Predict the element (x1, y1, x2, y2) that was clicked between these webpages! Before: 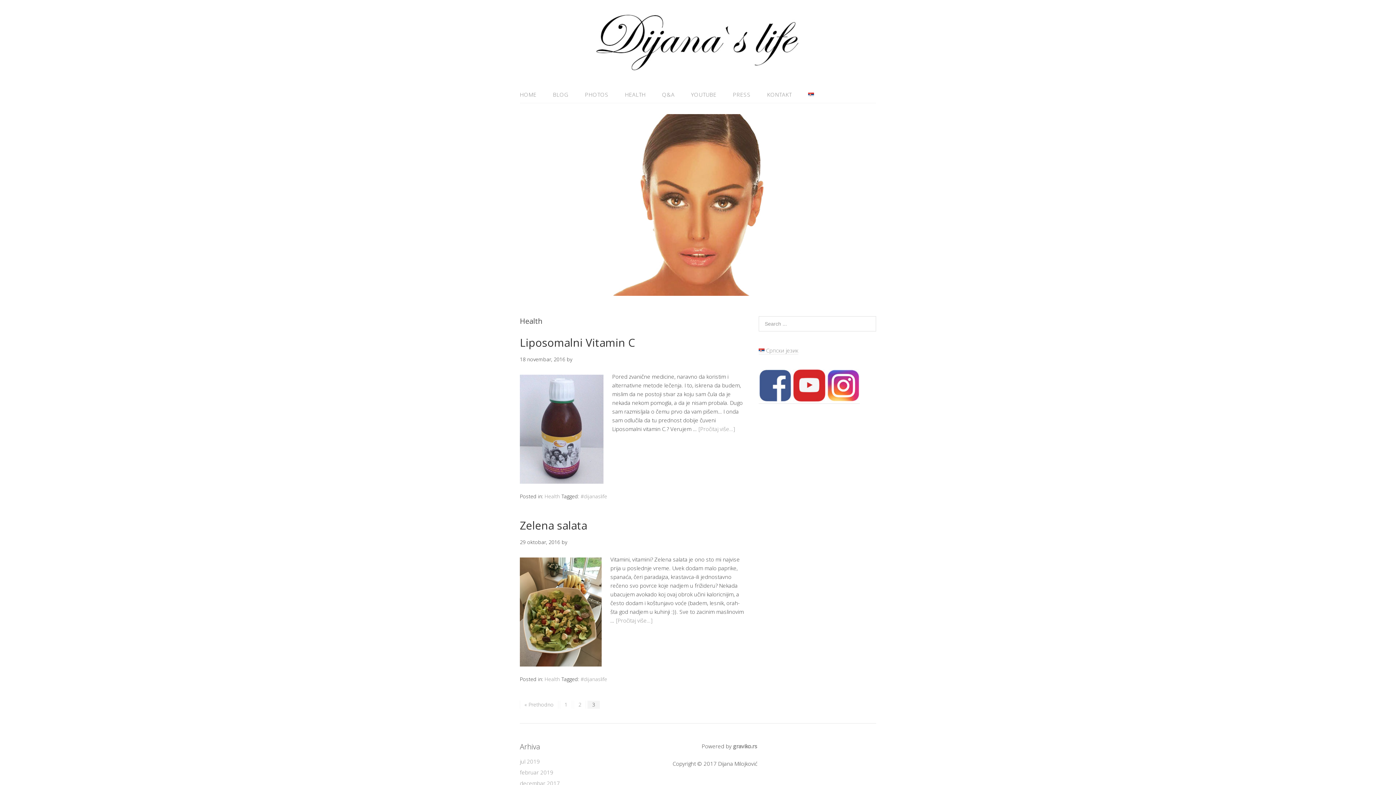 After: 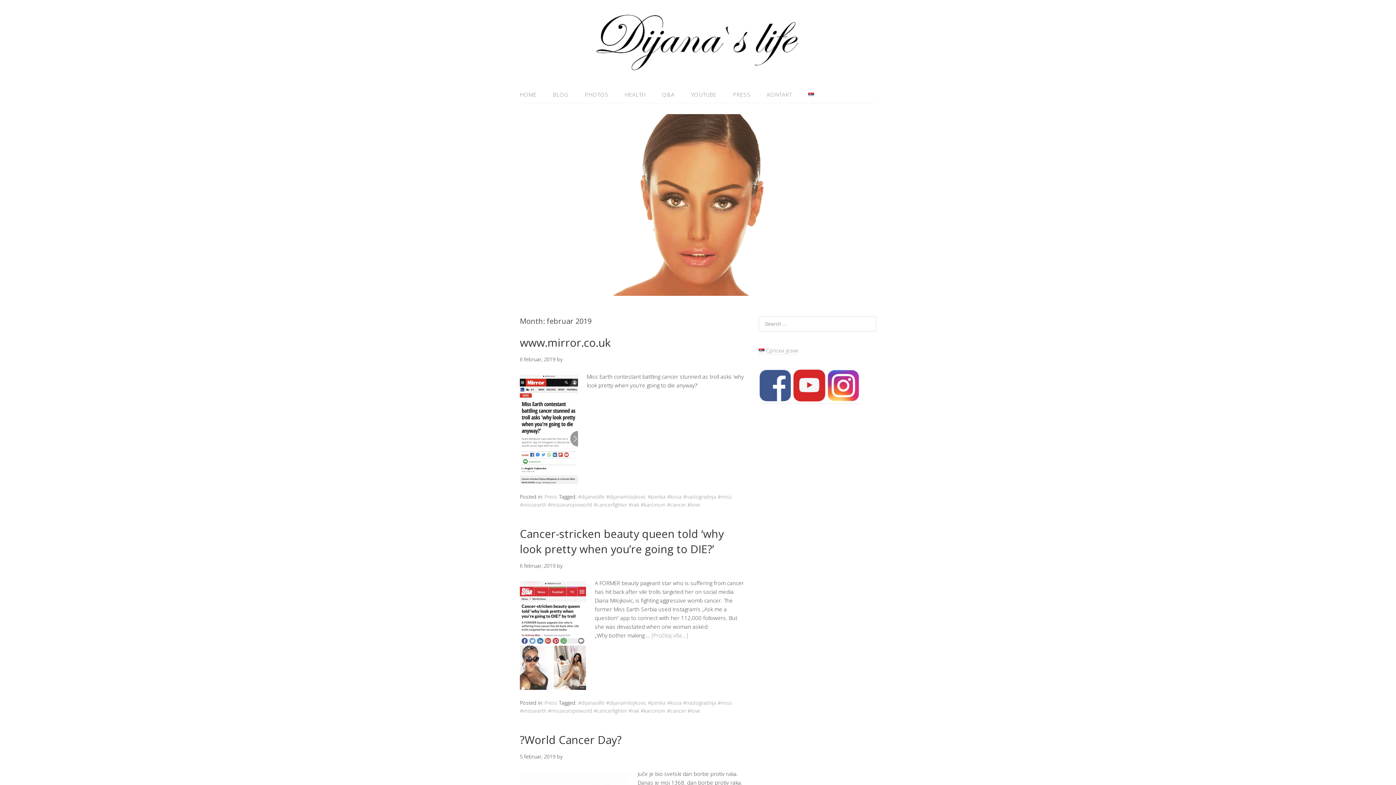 Action: label: februar 2019 bbox: (520, 769, 553, 776)